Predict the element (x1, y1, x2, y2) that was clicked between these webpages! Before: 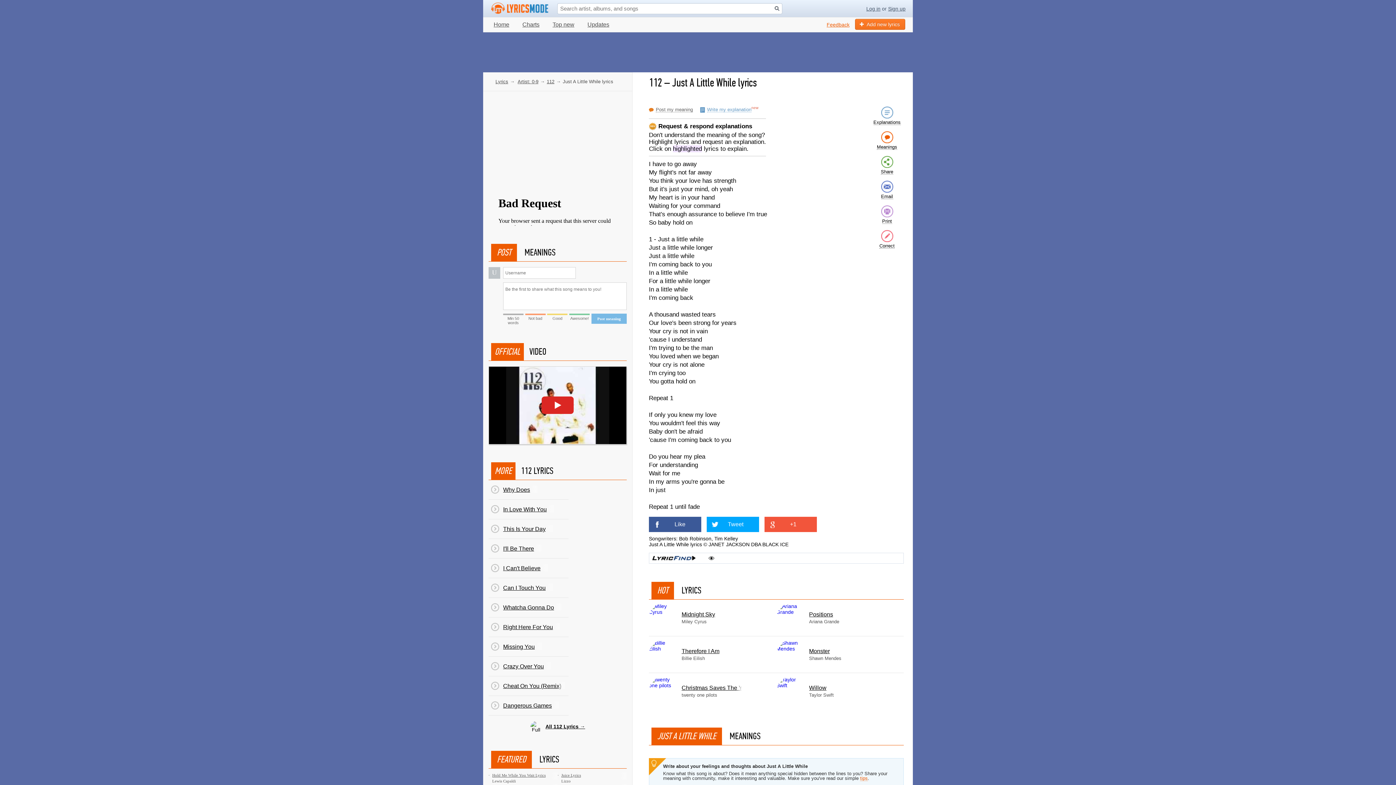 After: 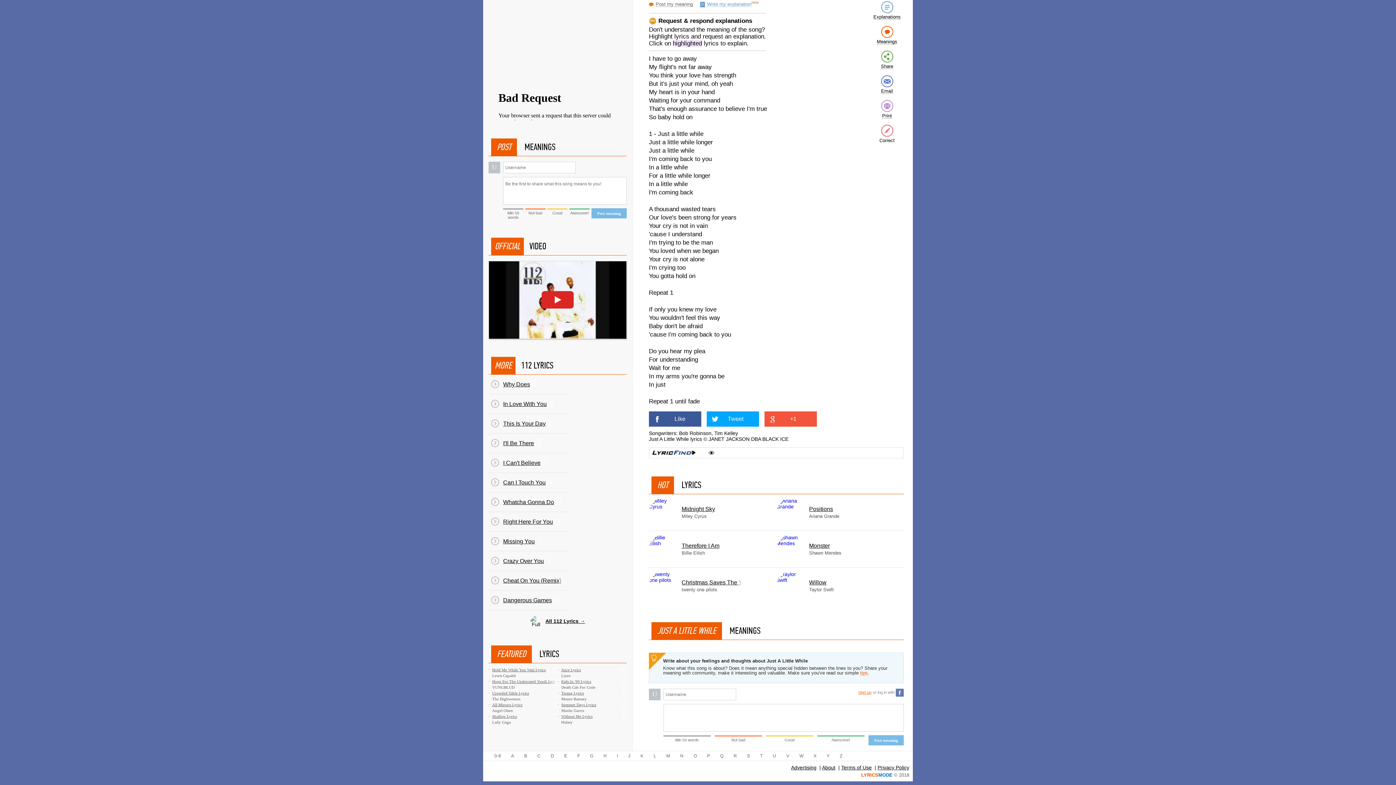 Action: label: Meanings bbox: (869, 127, 905, 152)